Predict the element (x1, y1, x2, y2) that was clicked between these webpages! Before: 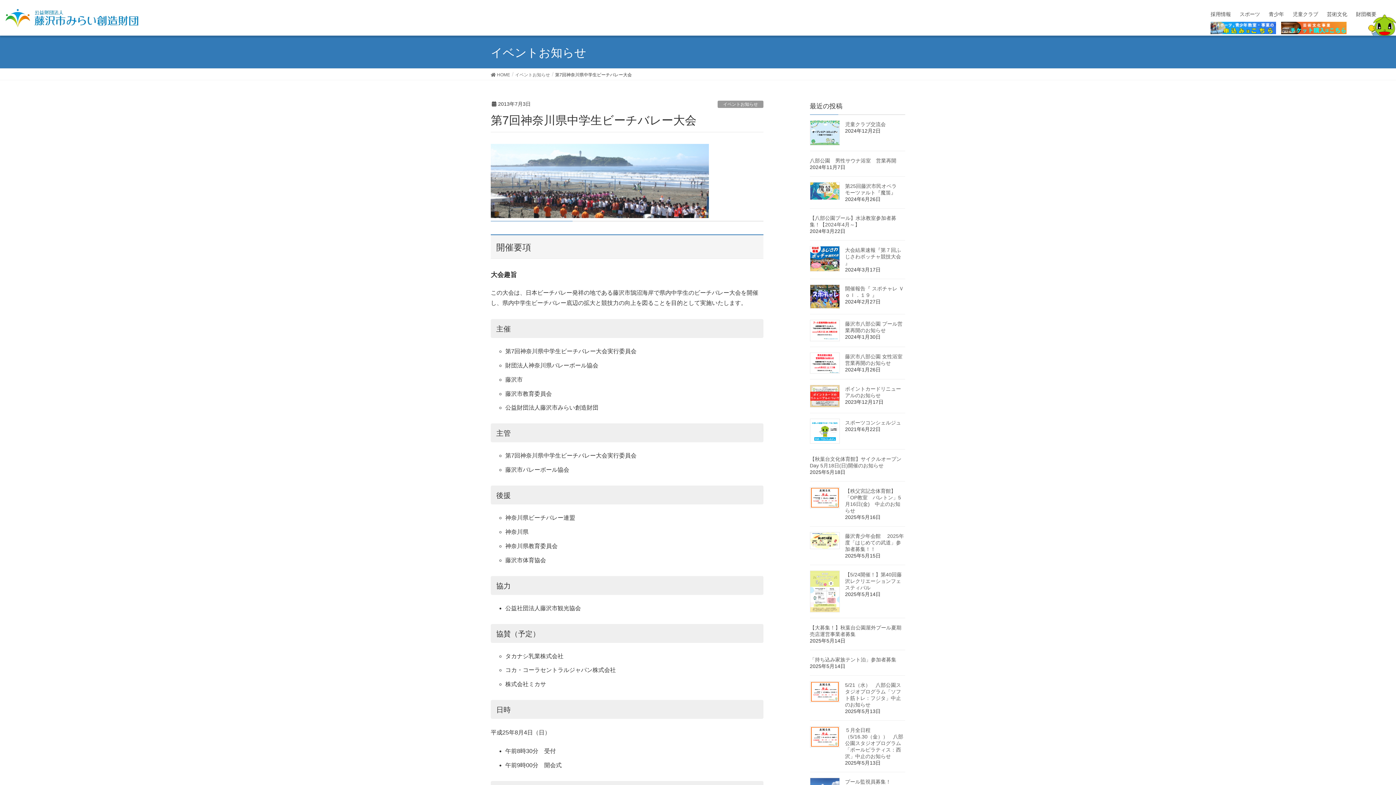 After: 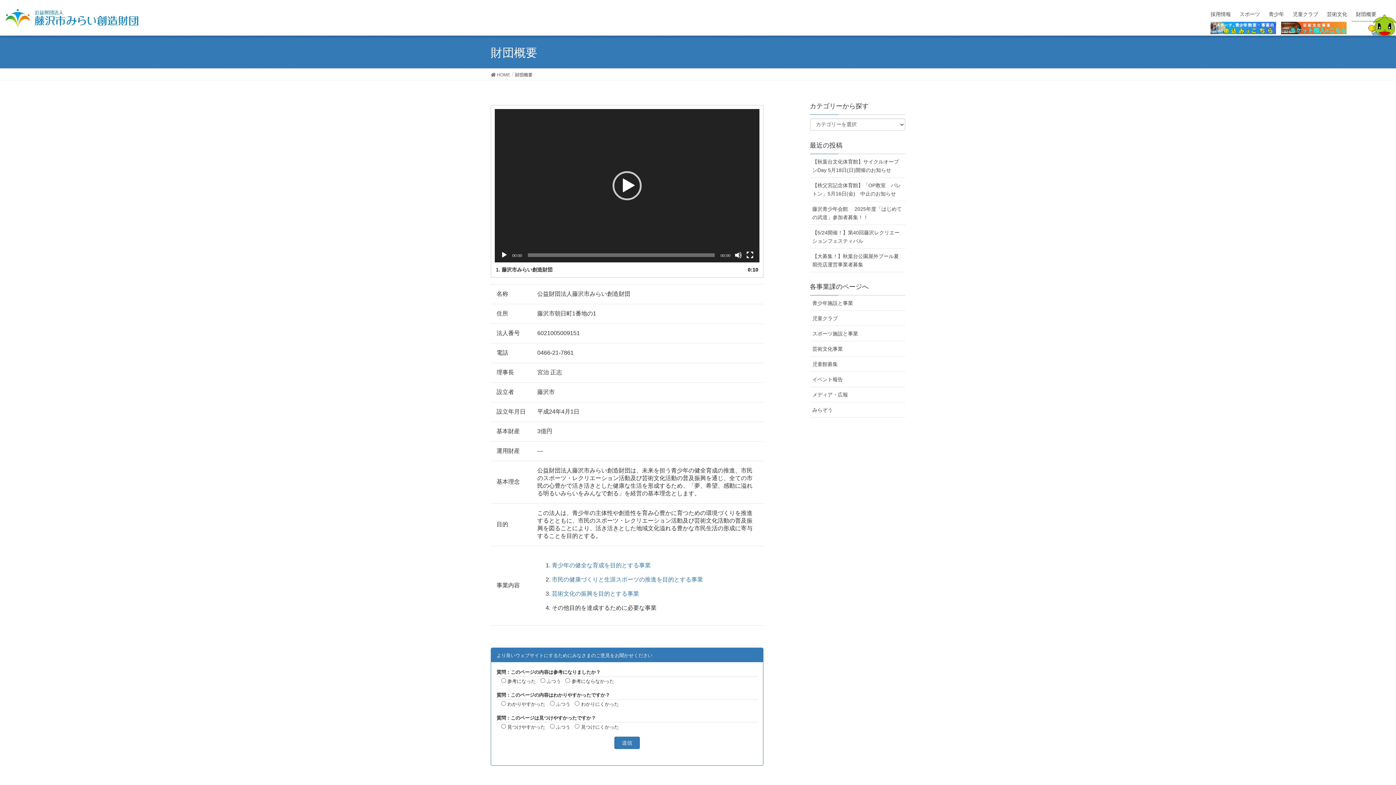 Action: bbox: (1351, 7, 1381, 21) label: 財団概要